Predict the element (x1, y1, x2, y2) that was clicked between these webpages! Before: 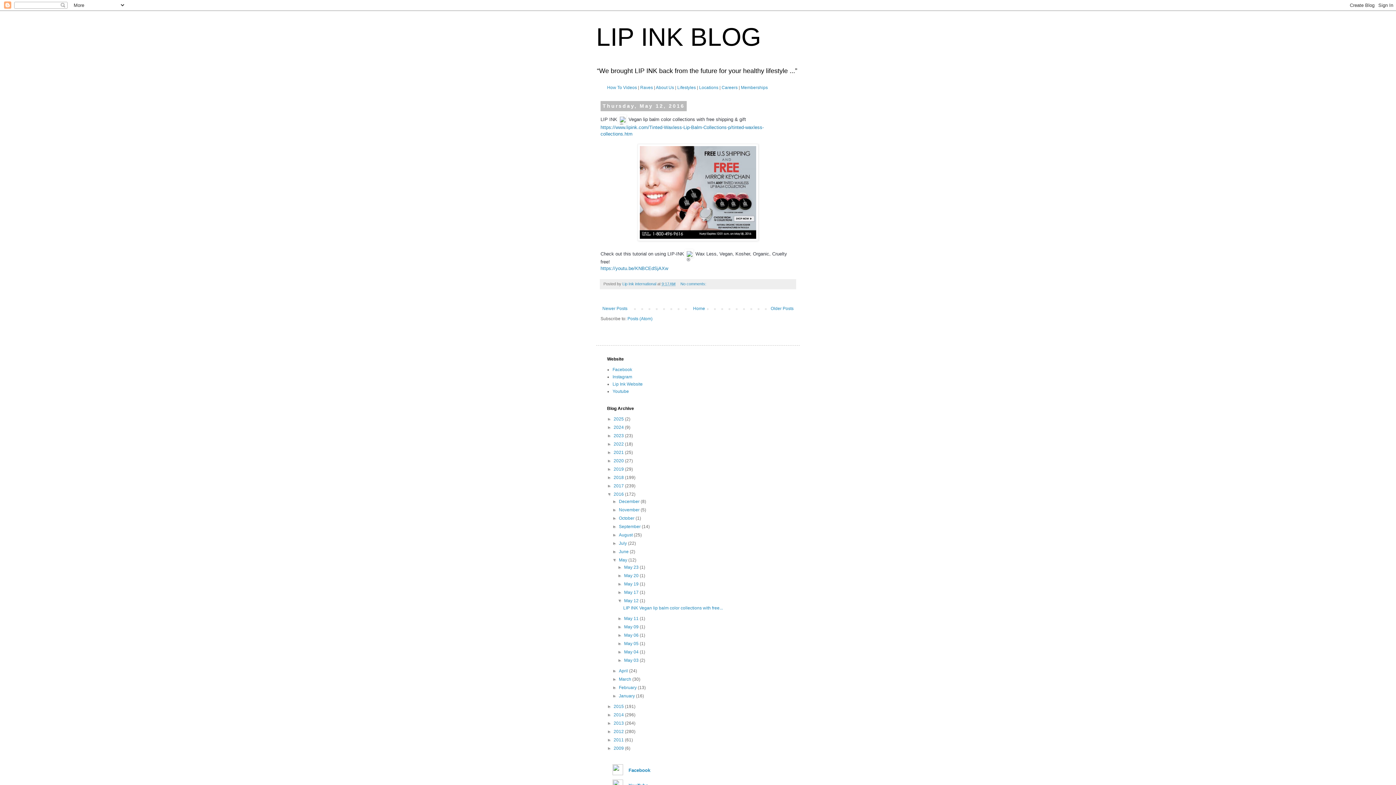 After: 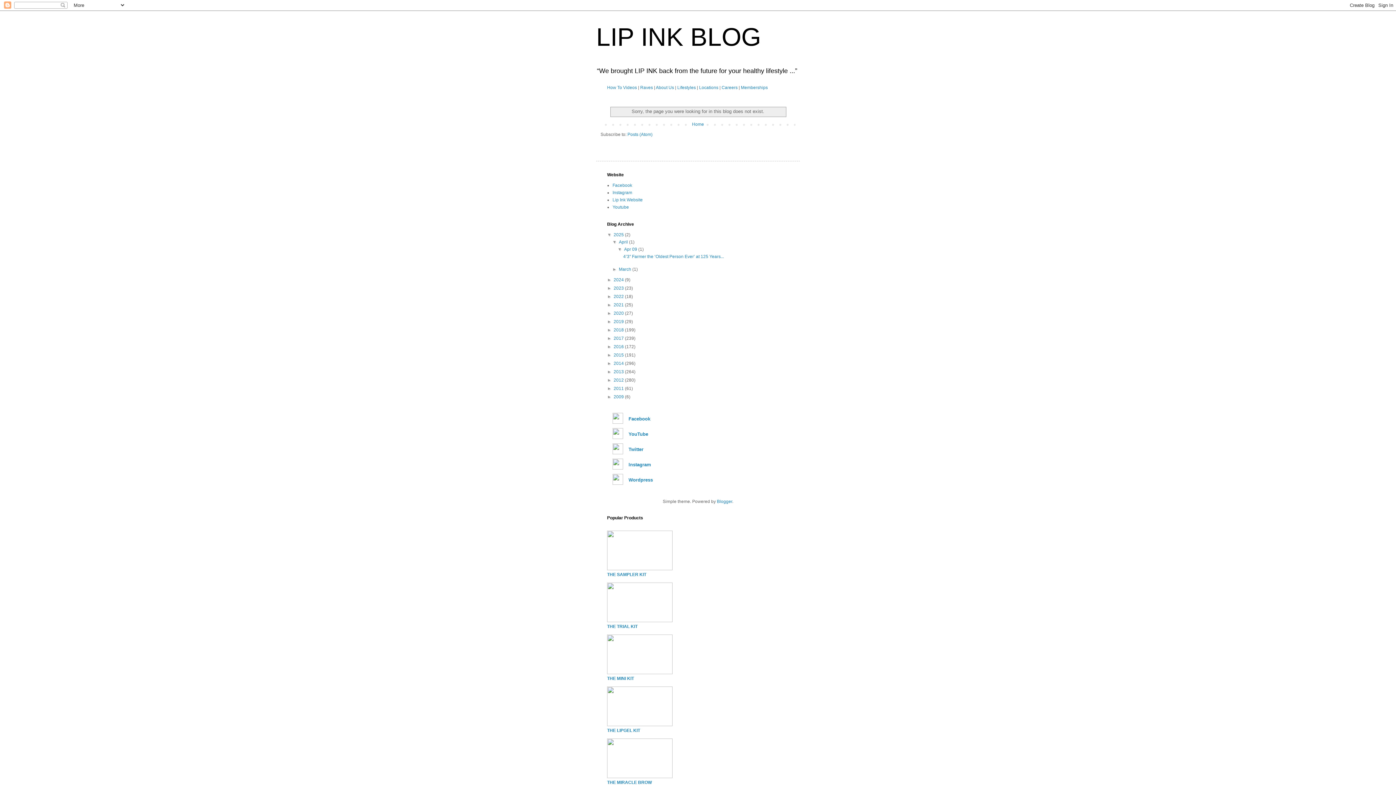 Action: label: Facebook bbox: (612, 367, 632, 372)